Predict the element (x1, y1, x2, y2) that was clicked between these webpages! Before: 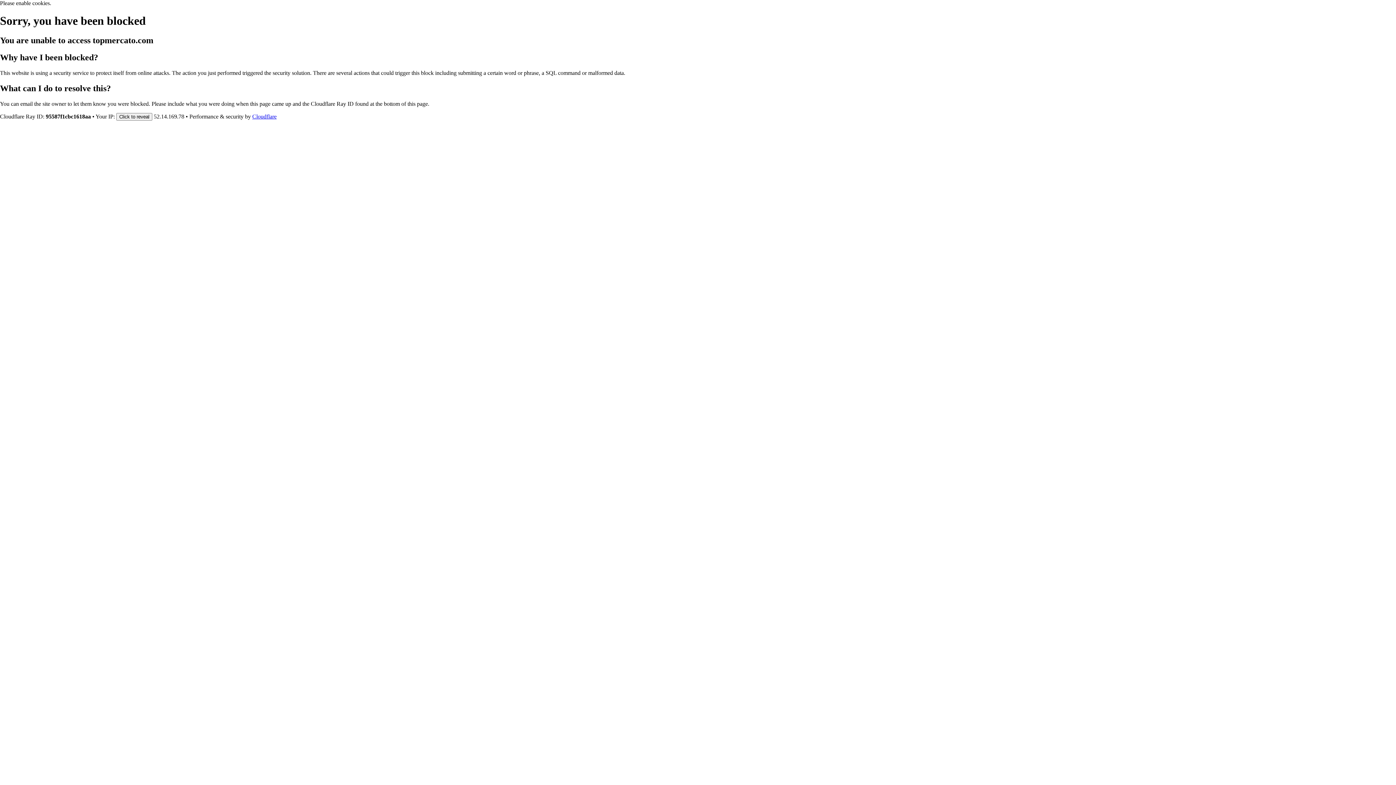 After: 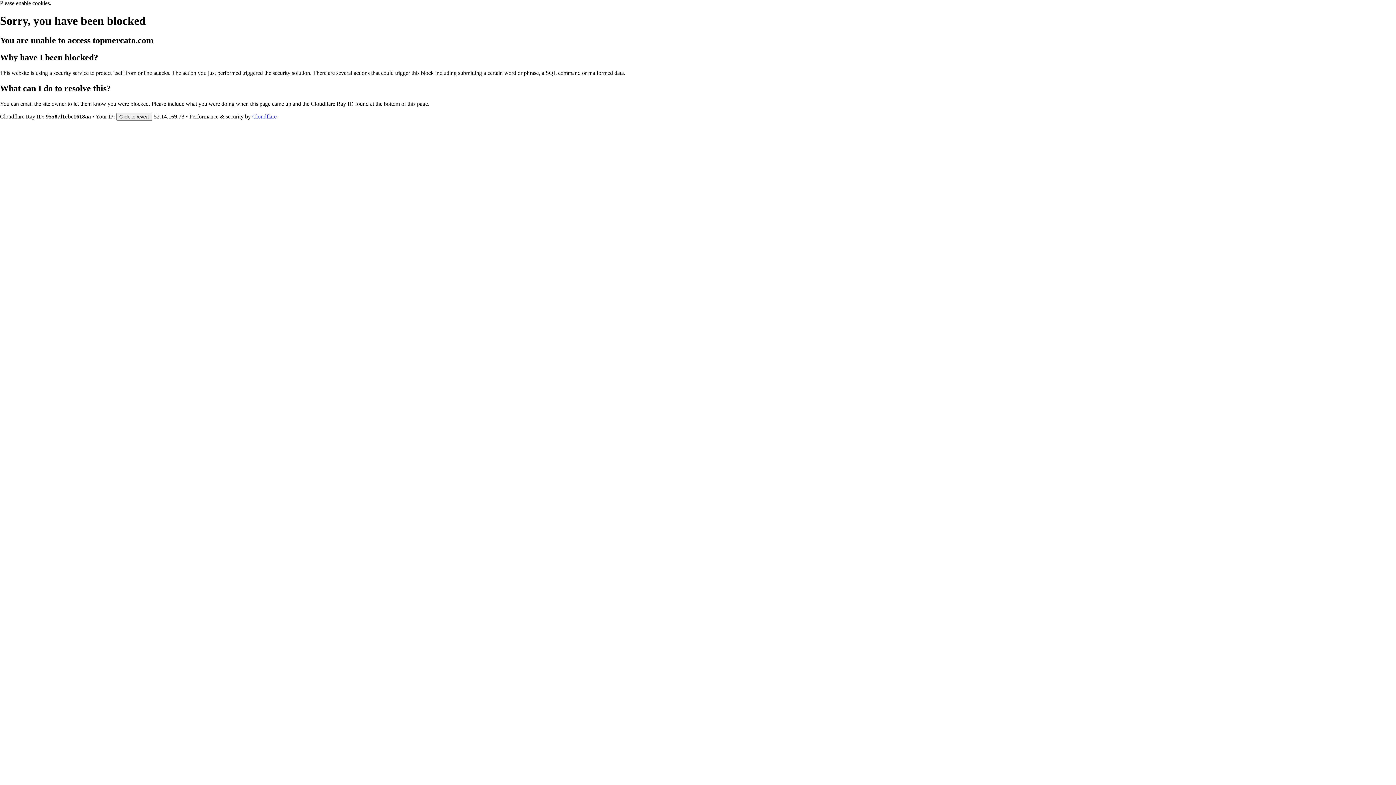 Action: bbox: (252, 113, 276, 119) label: Cloudflare